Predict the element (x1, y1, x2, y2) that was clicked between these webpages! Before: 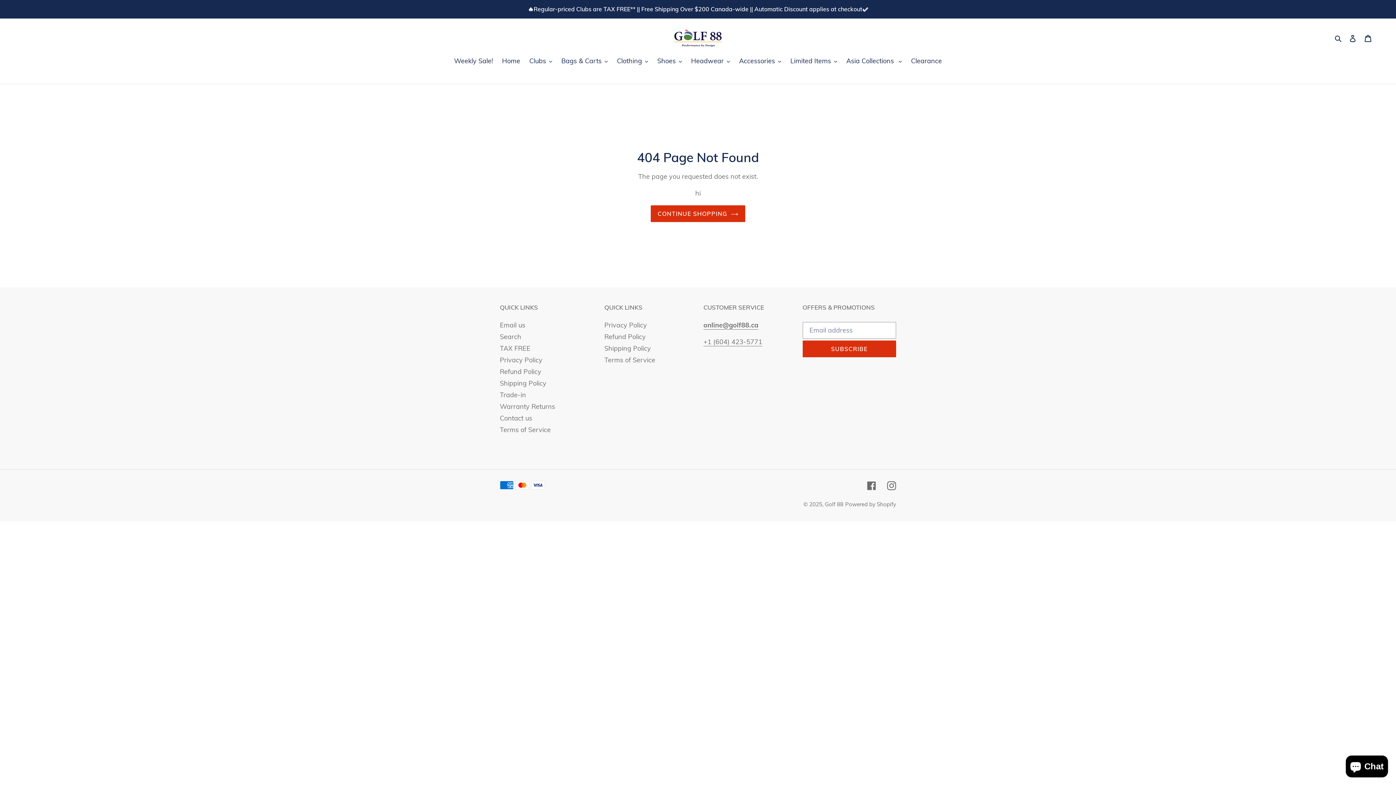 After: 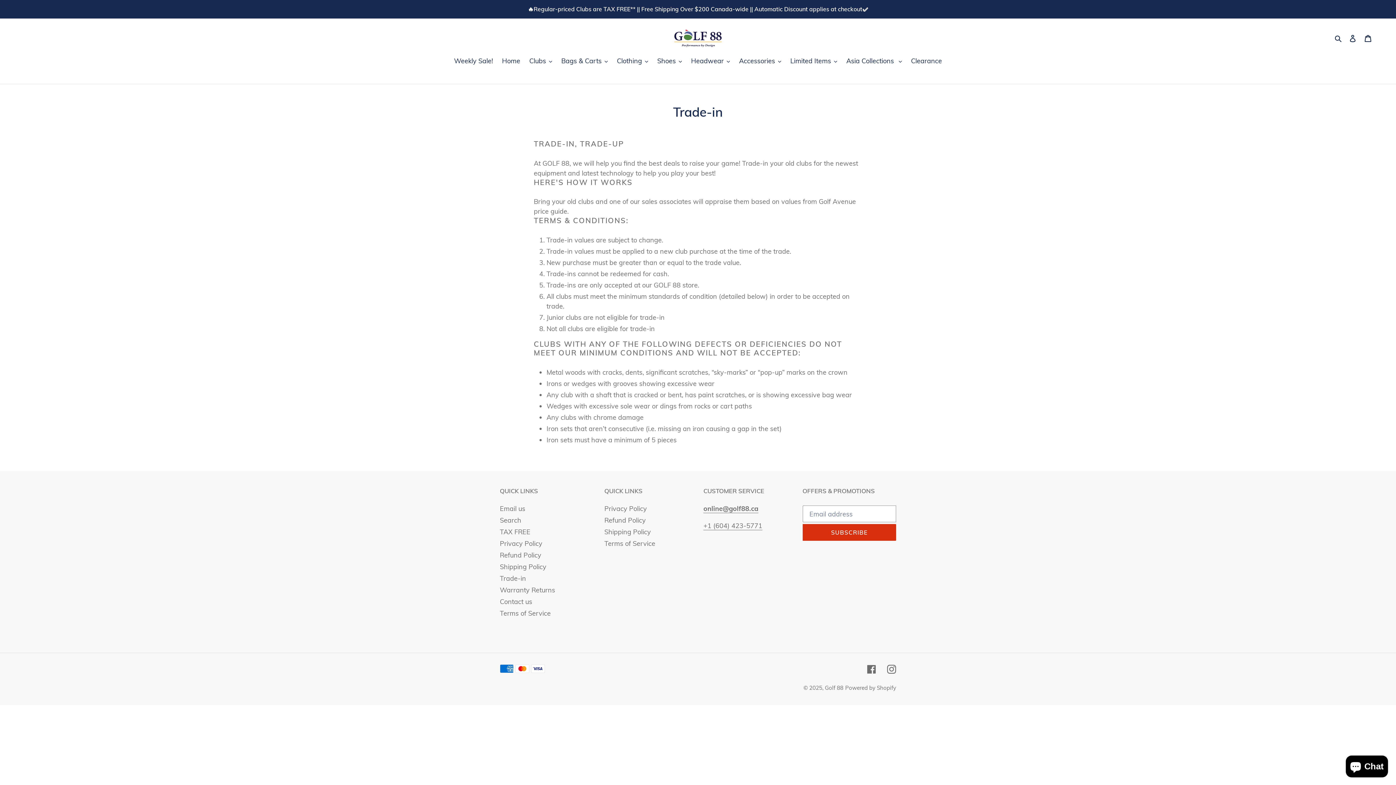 Action: label: Trade-in bbox: (500, 390, 526, 399)